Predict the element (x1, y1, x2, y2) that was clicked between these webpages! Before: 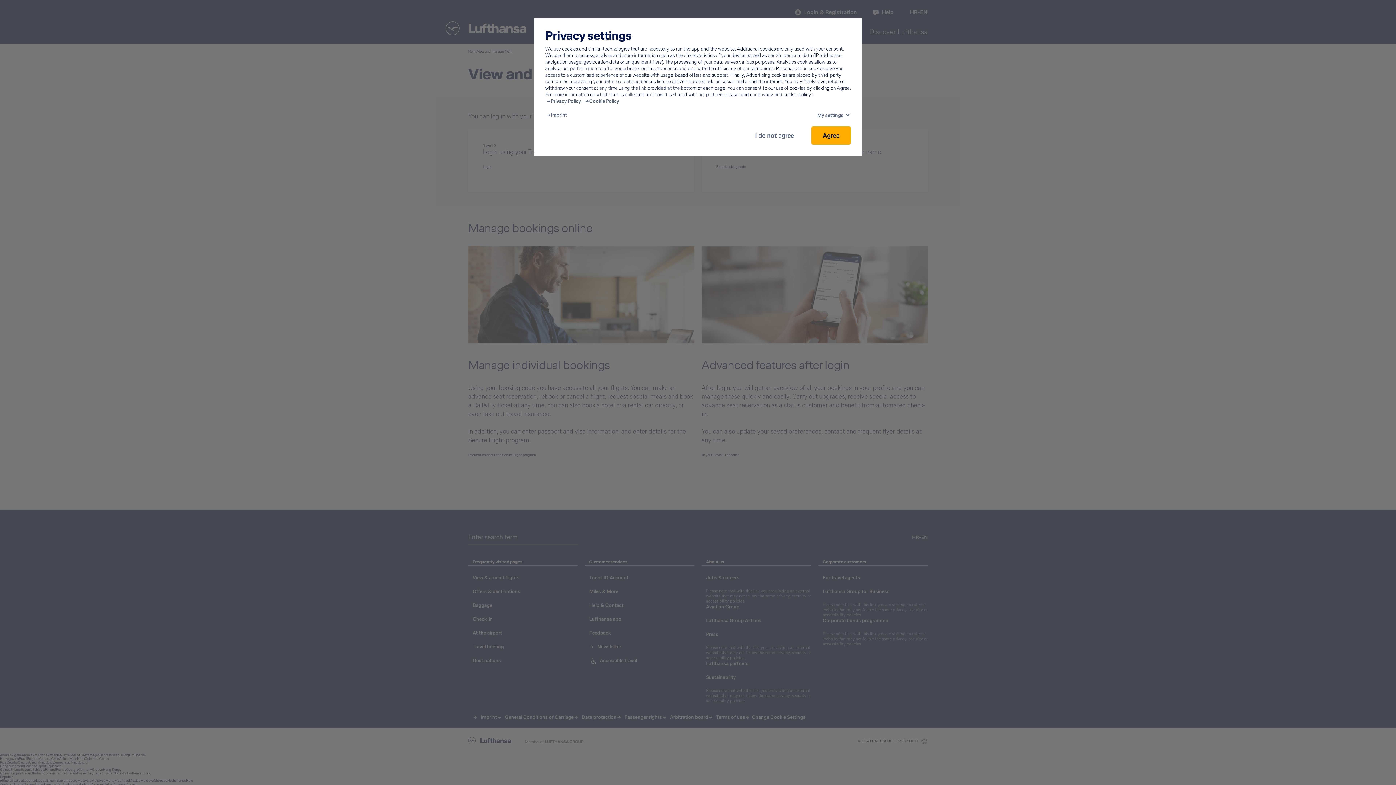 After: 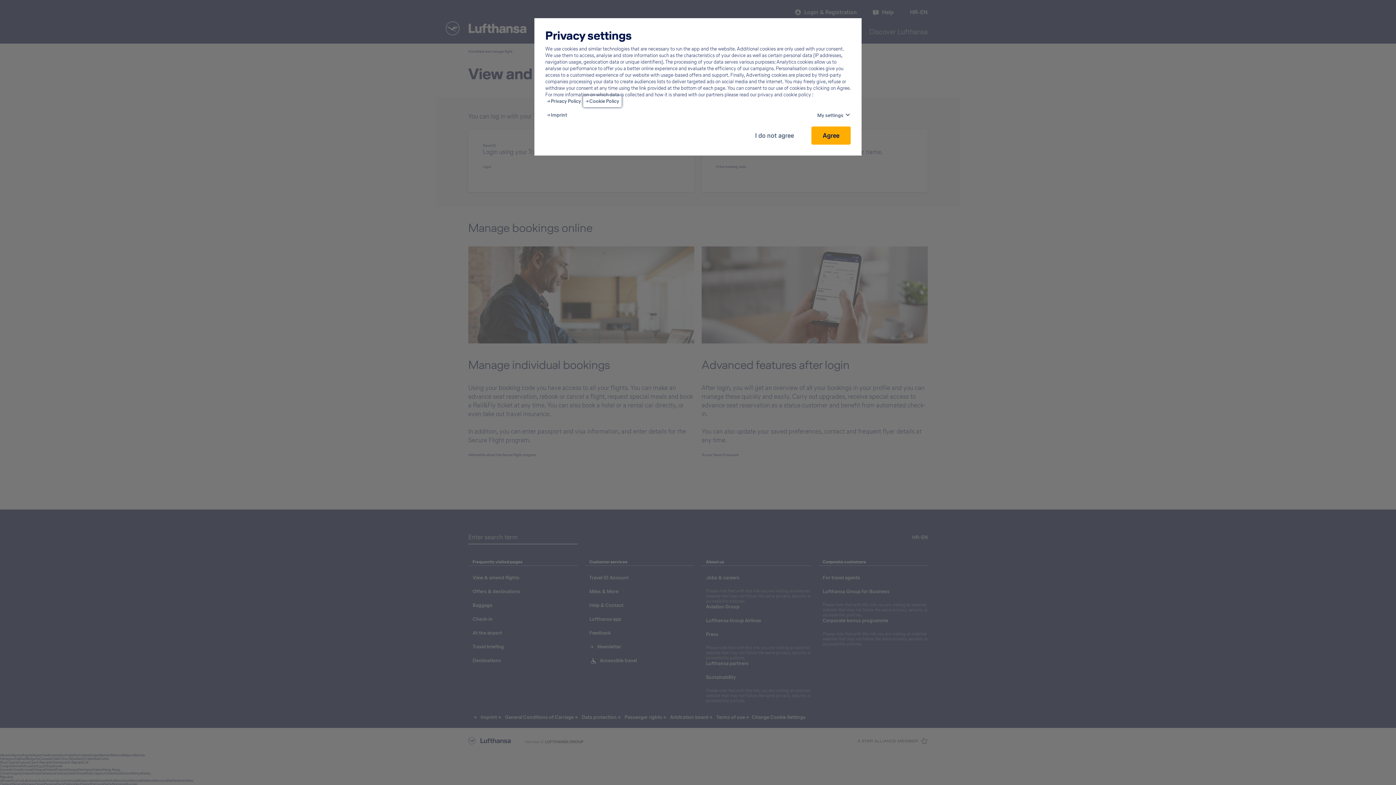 Action: bbox: (585, 98, 619, 104) label: Cookie Policy - This link will be opened in a new tab